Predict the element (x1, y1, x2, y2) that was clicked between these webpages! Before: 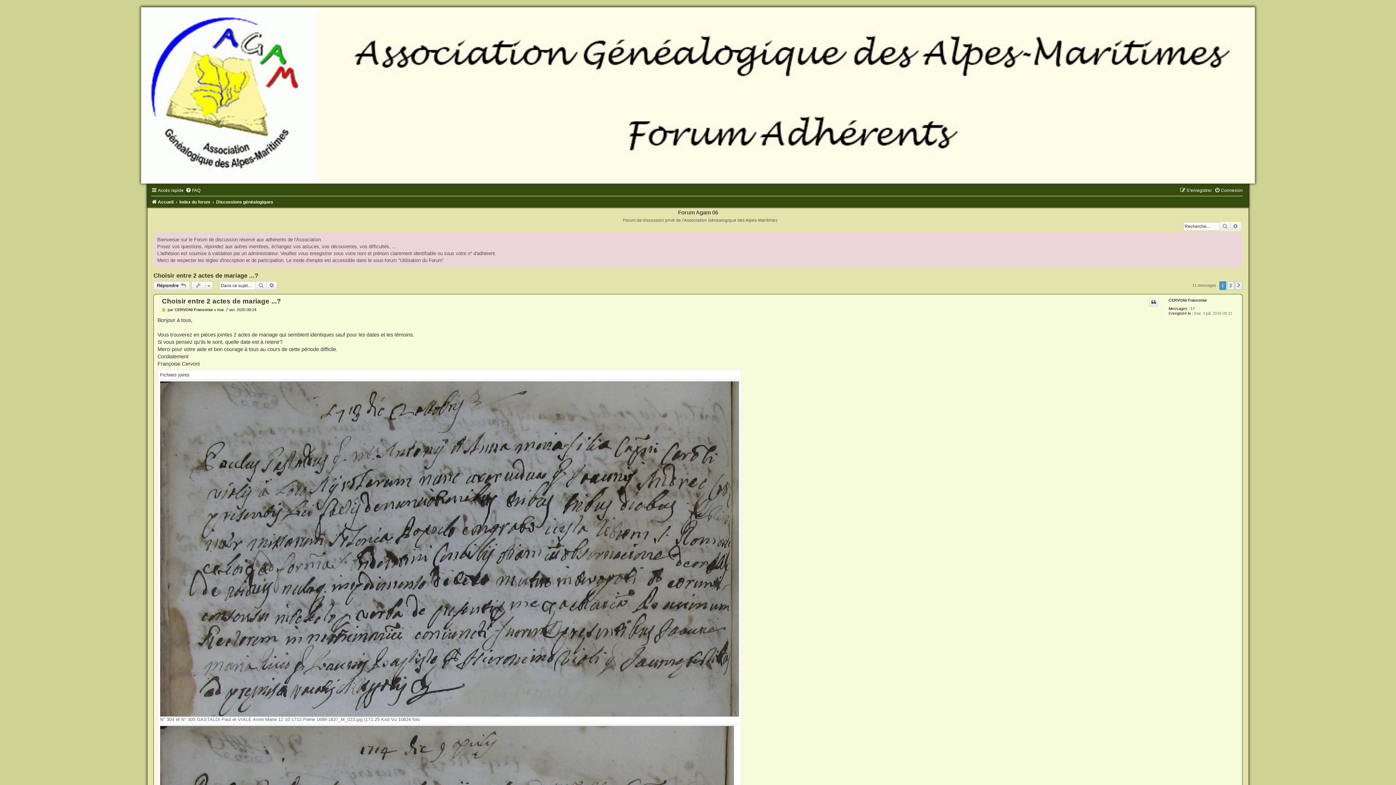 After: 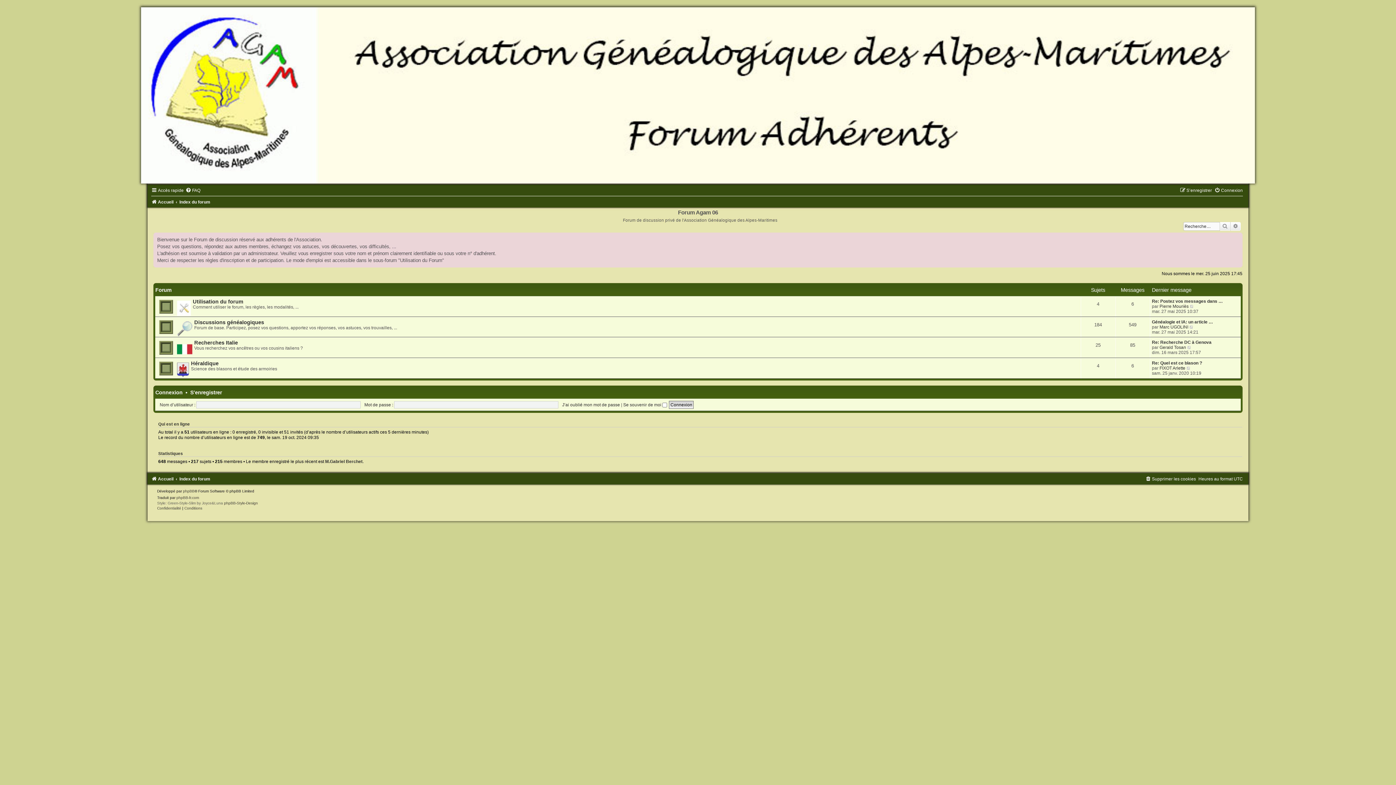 Action: bbox: (179, 199, 210, 204) label: Index du forum